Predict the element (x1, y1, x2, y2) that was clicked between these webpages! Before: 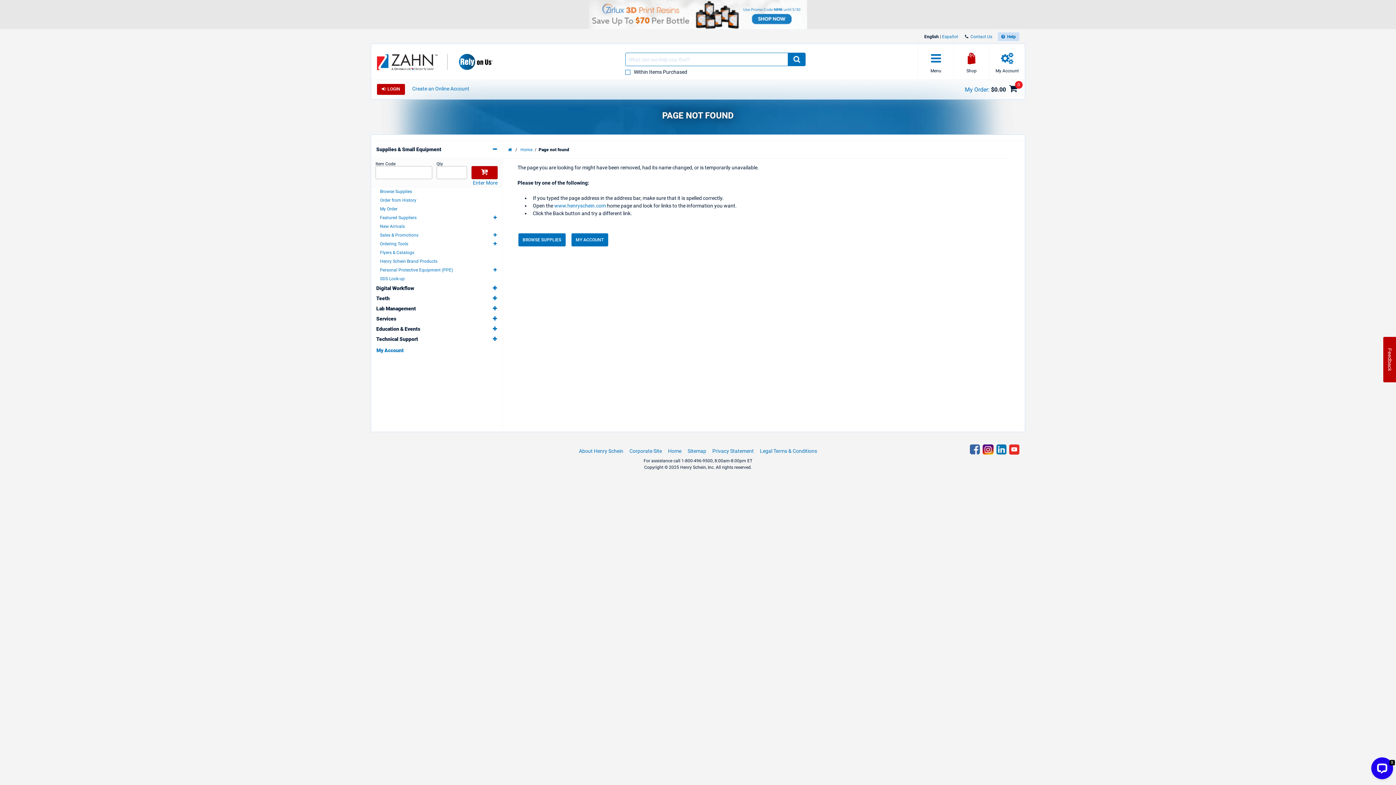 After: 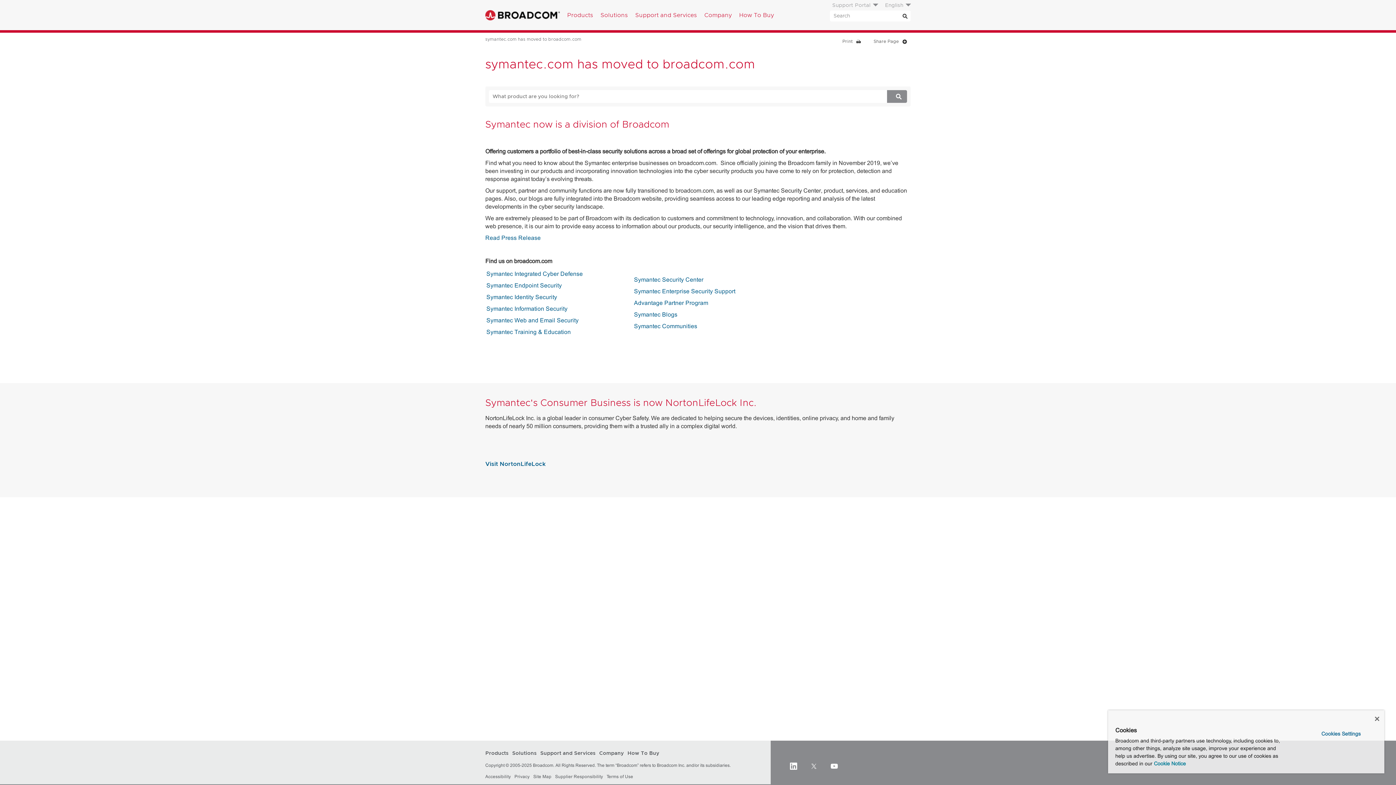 Action: bbox: (376, 443, 413, 471)